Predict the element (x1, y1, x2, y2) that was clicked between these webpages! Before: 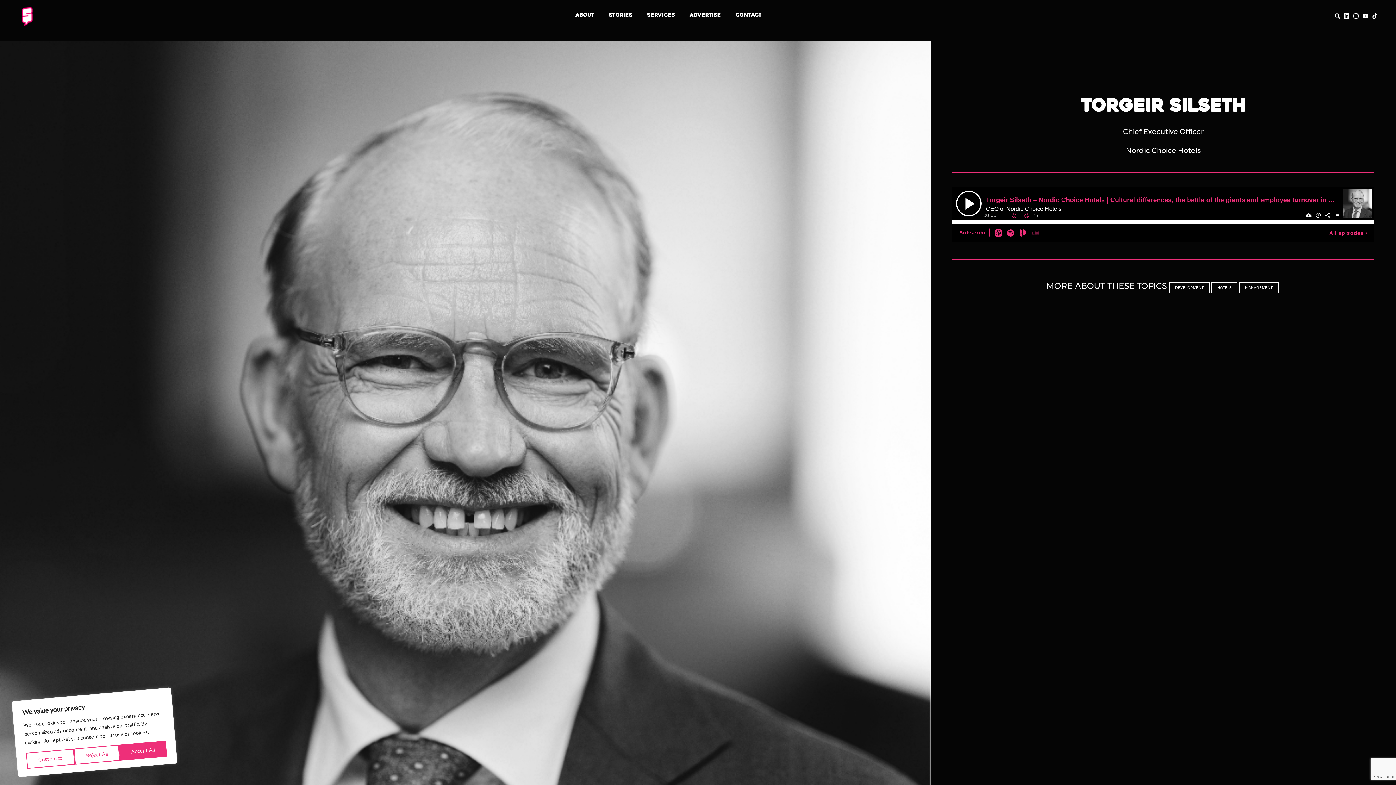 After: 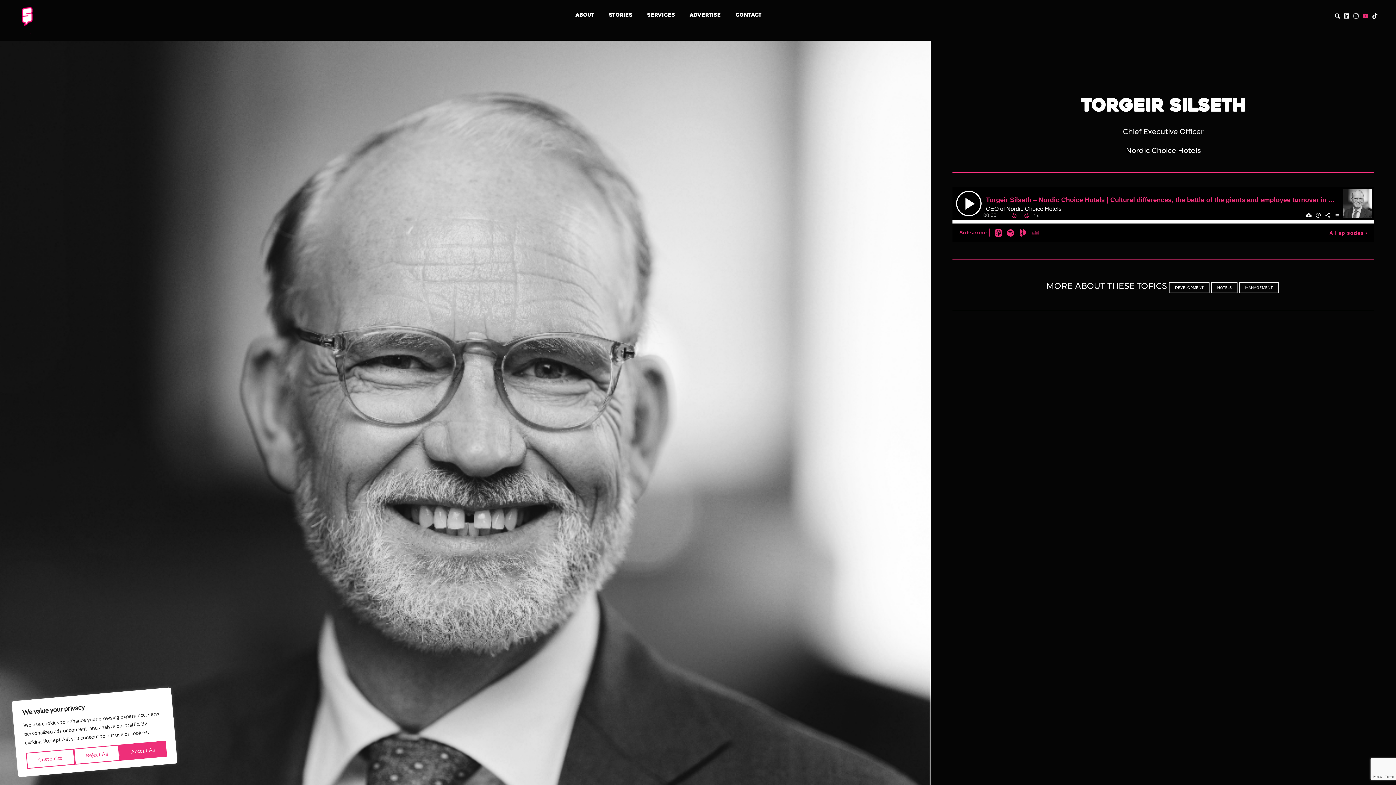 Action: bbox: (1362, 13, 1368, 18)